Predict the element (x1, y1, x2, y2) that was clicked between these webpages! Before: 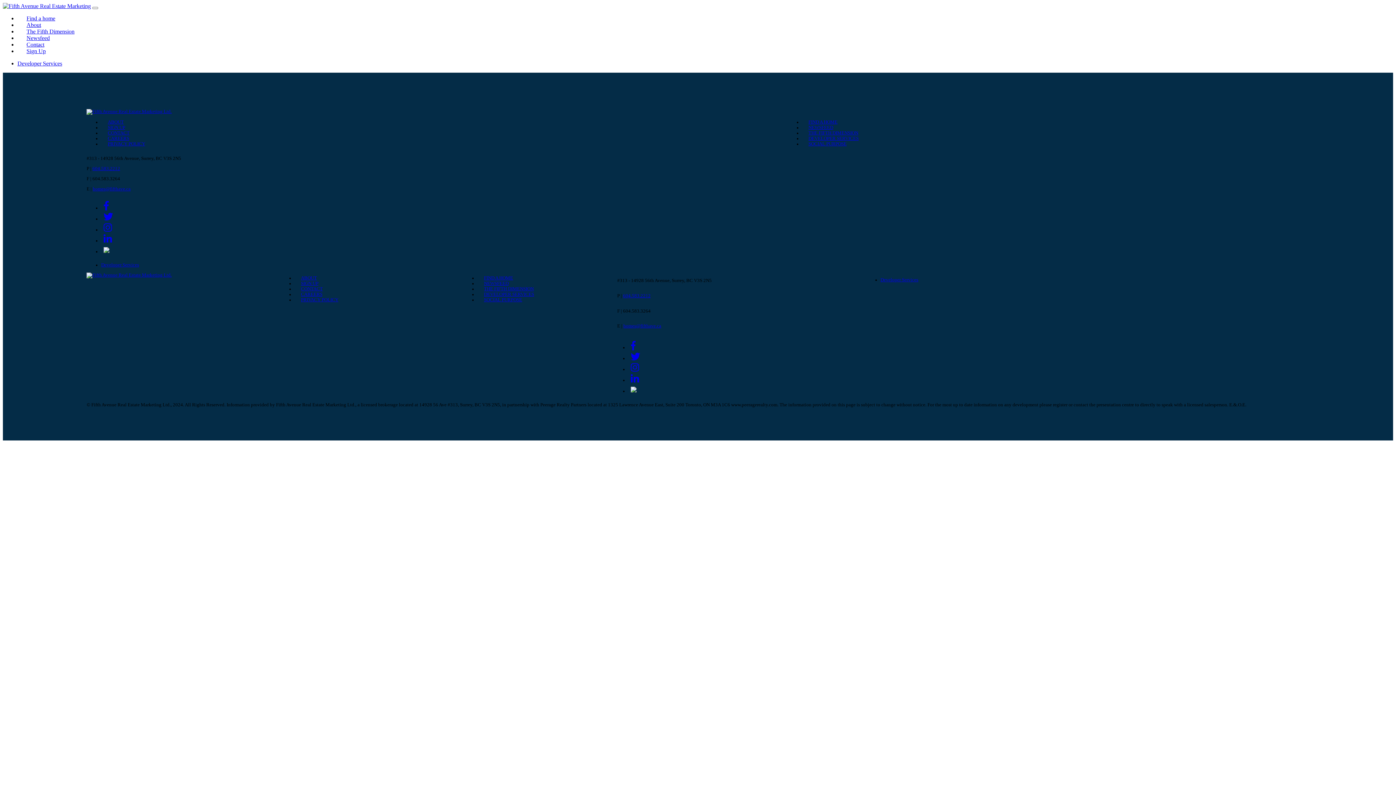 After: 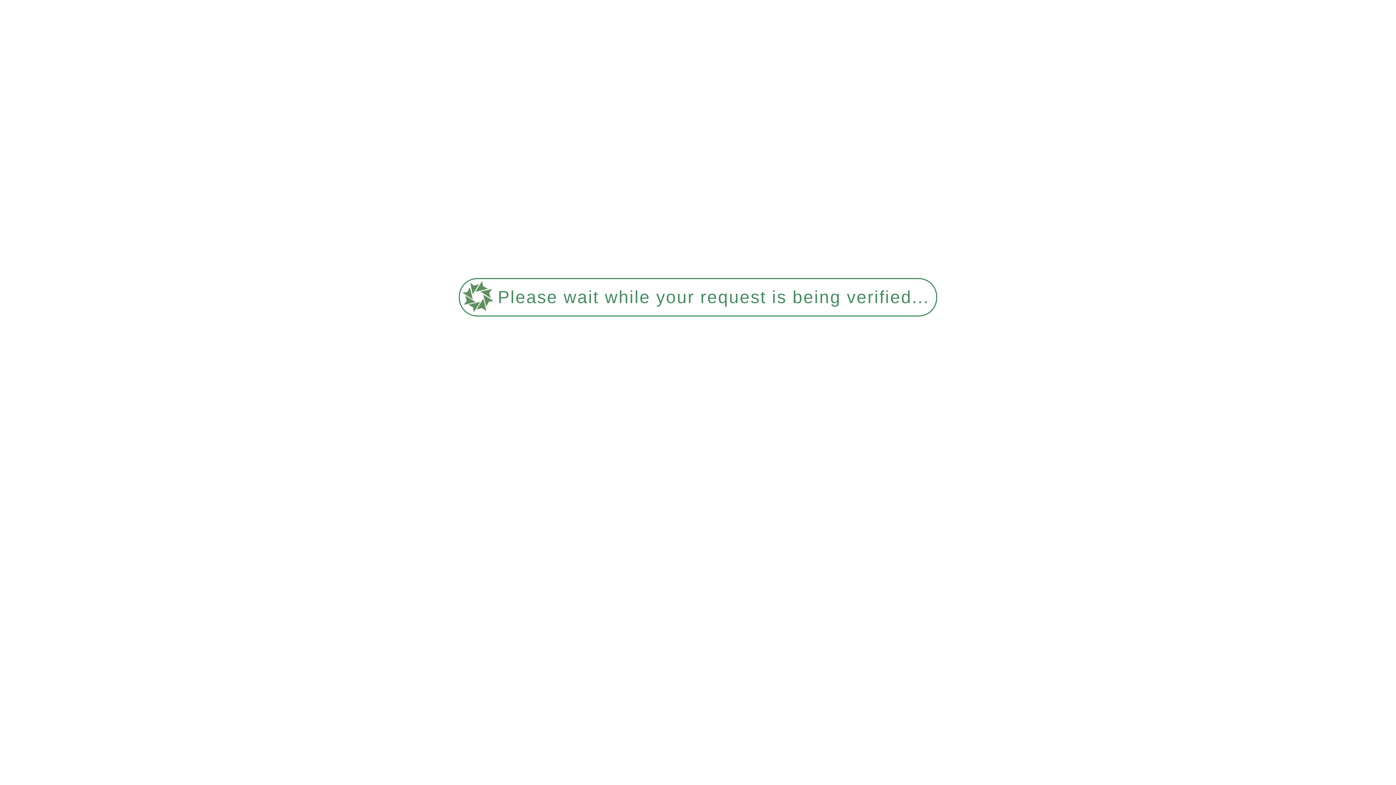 Action: label: Developer Services bbox: (880, 277, 918, 282)